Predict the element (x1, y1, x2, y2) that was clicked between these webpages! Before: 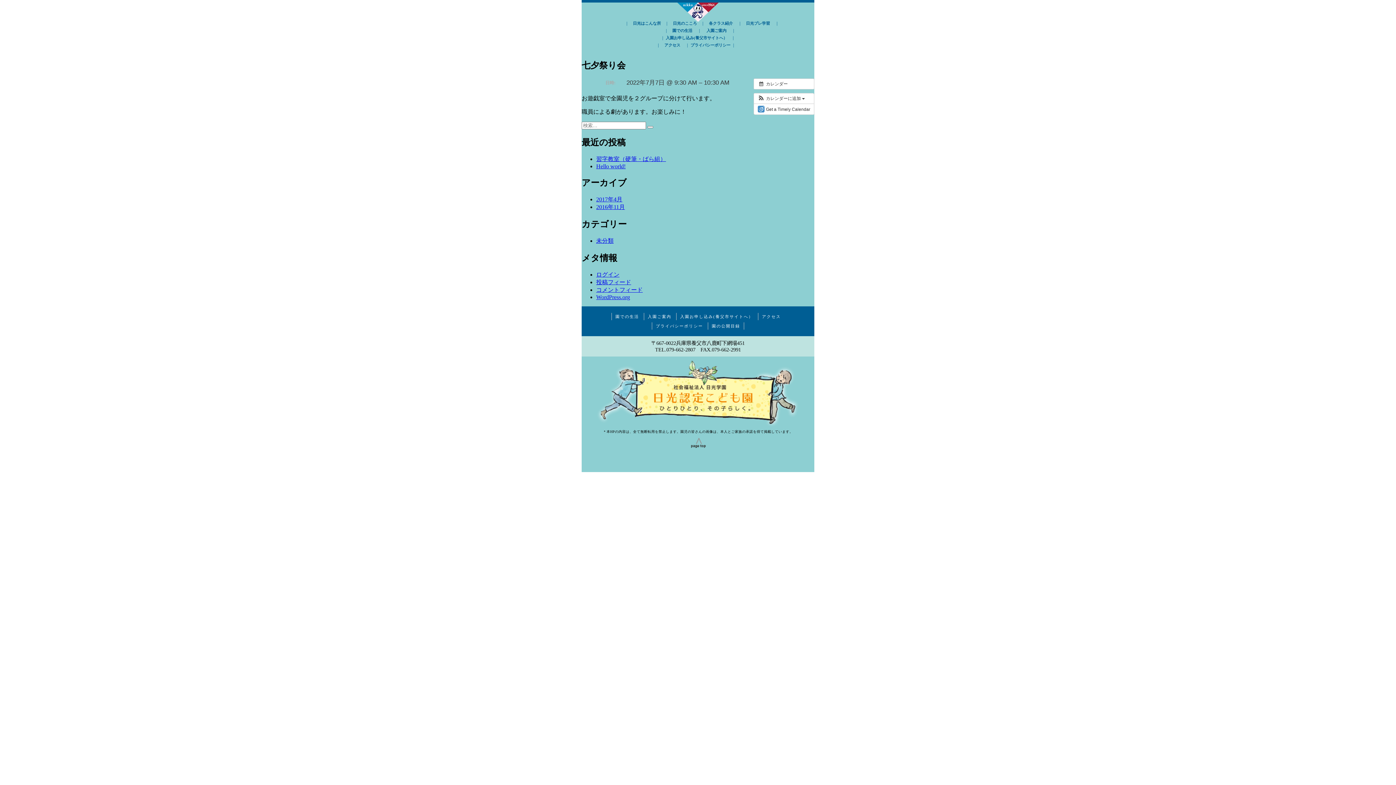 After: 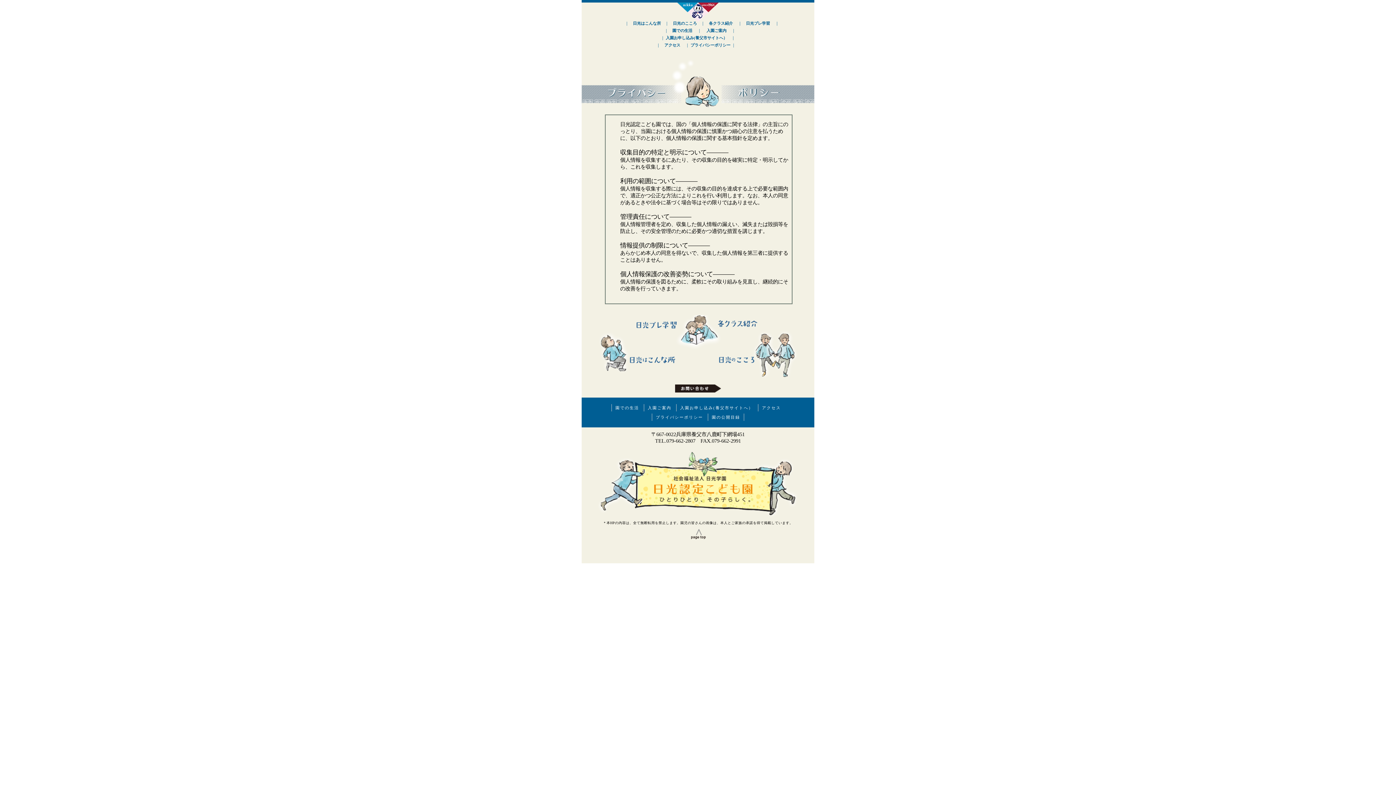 Action: label: プライバシーポリシー bbox: (652, 322, 706, 329)